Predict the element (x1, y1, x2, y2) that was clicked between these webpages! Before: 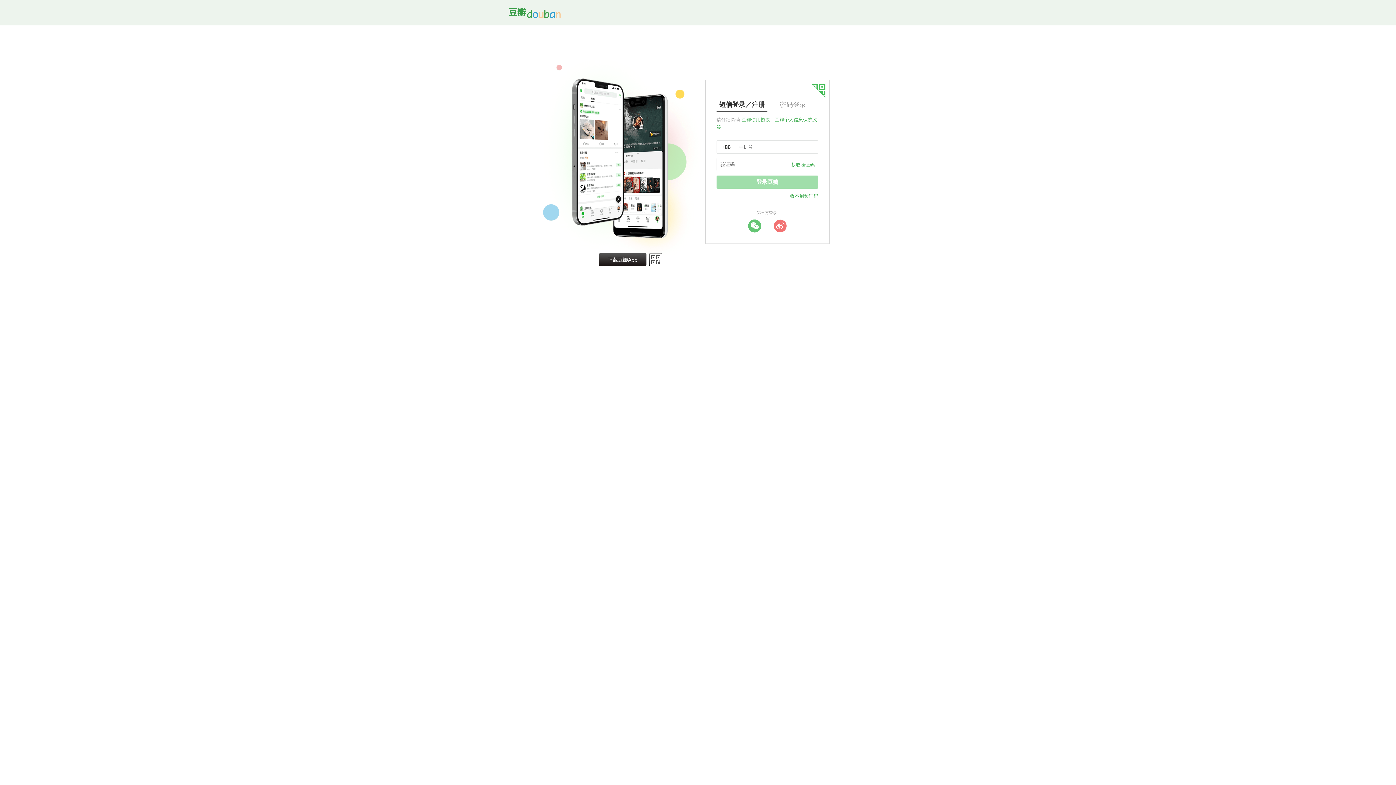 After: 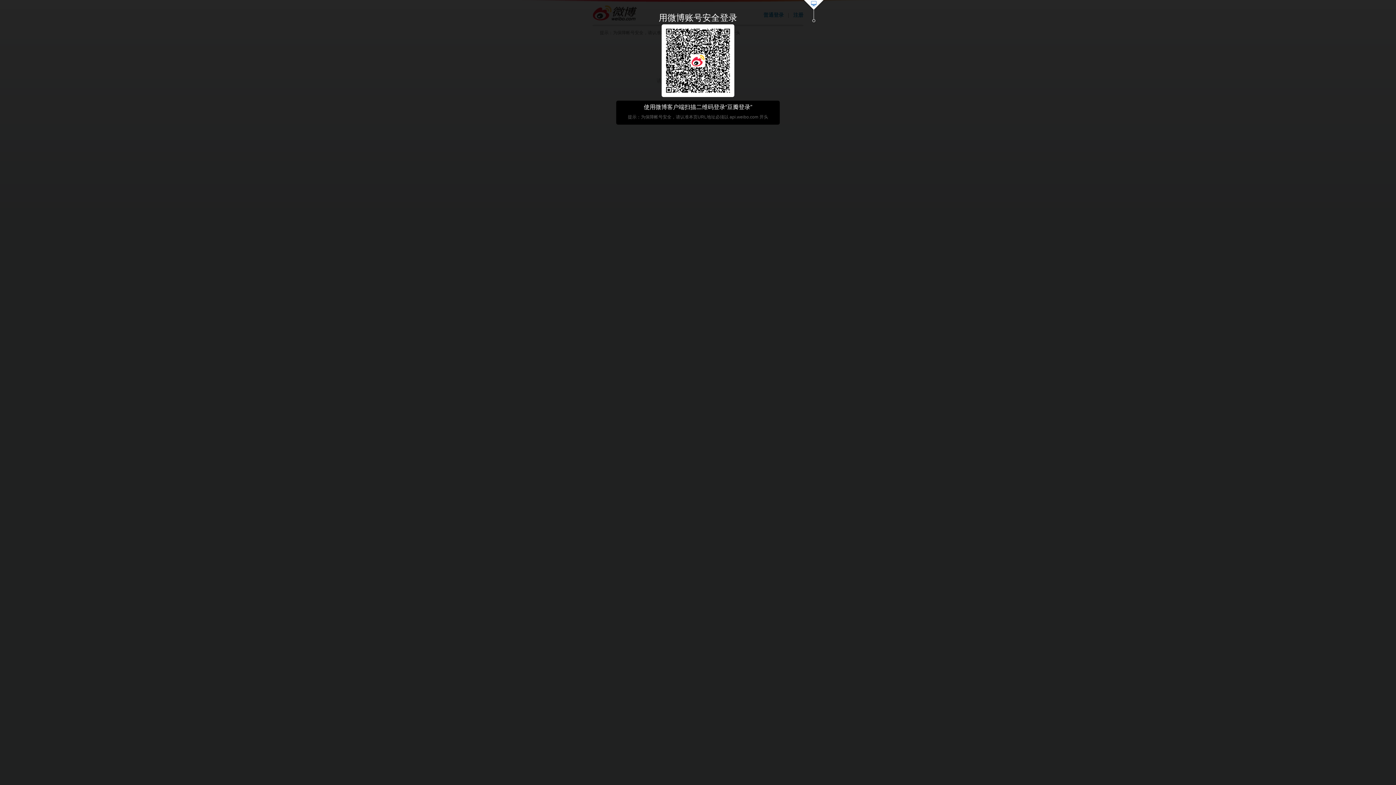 Action: label: weibo bbox: (773, 219, 786, 232)